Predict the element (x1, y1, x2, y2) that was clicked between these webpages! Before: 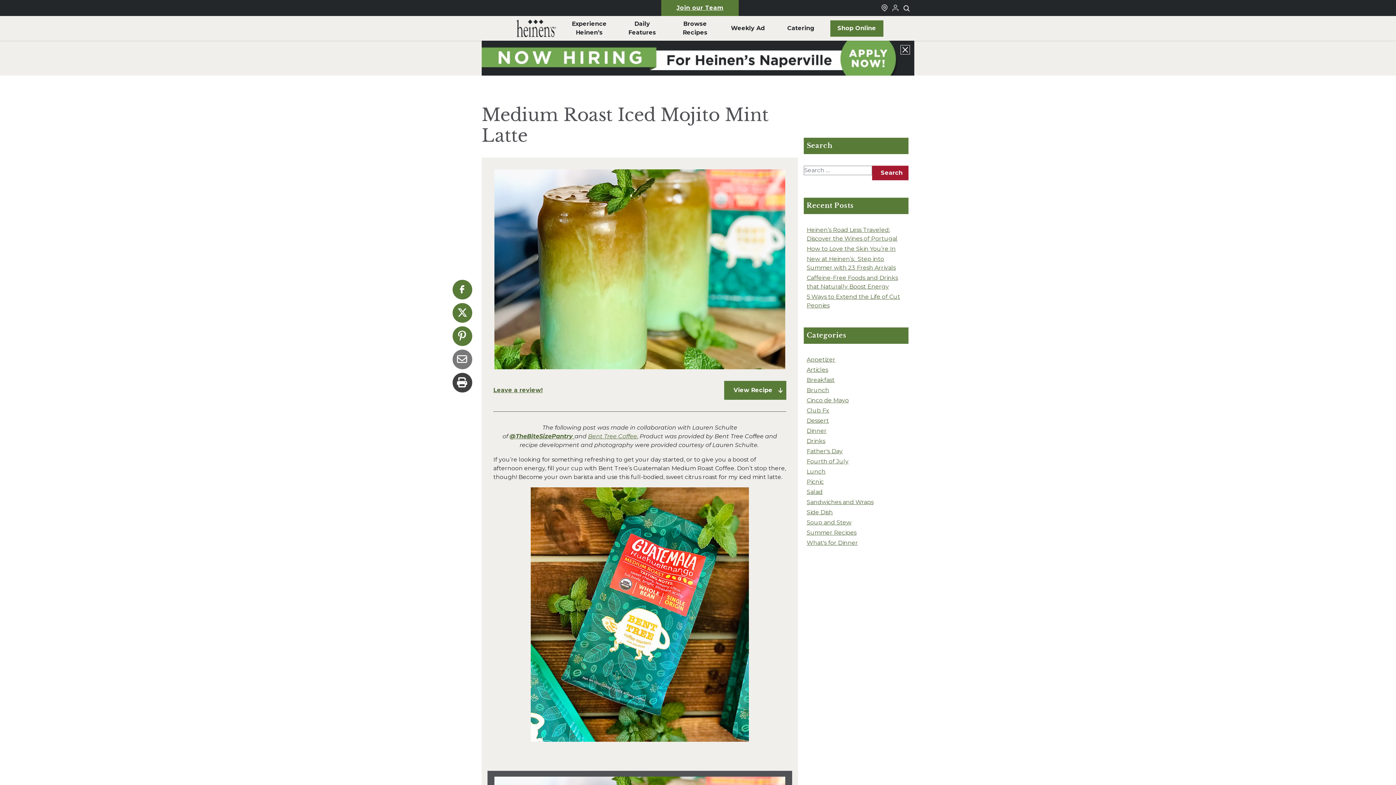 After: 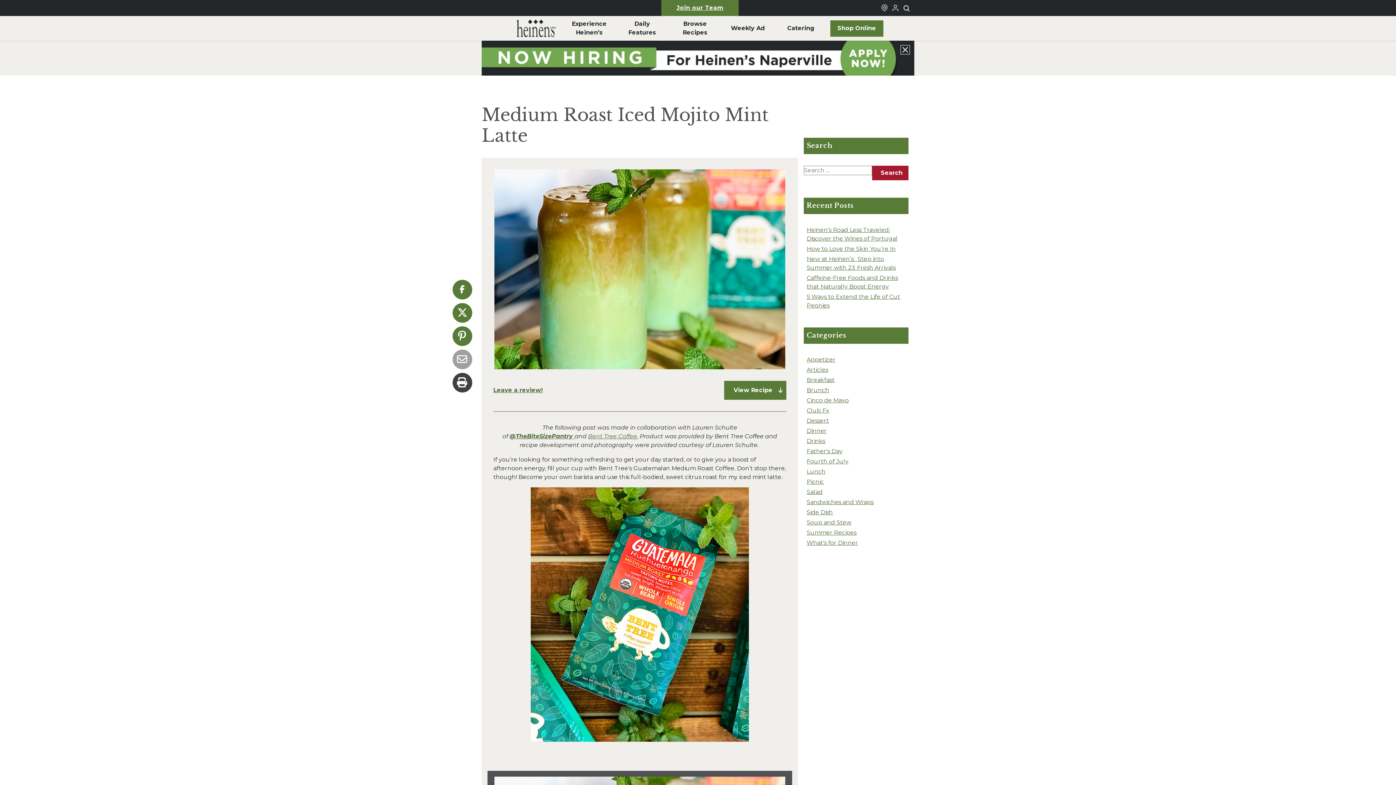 Action: label: Share via Email bbox: (452, 349, 472, 369)